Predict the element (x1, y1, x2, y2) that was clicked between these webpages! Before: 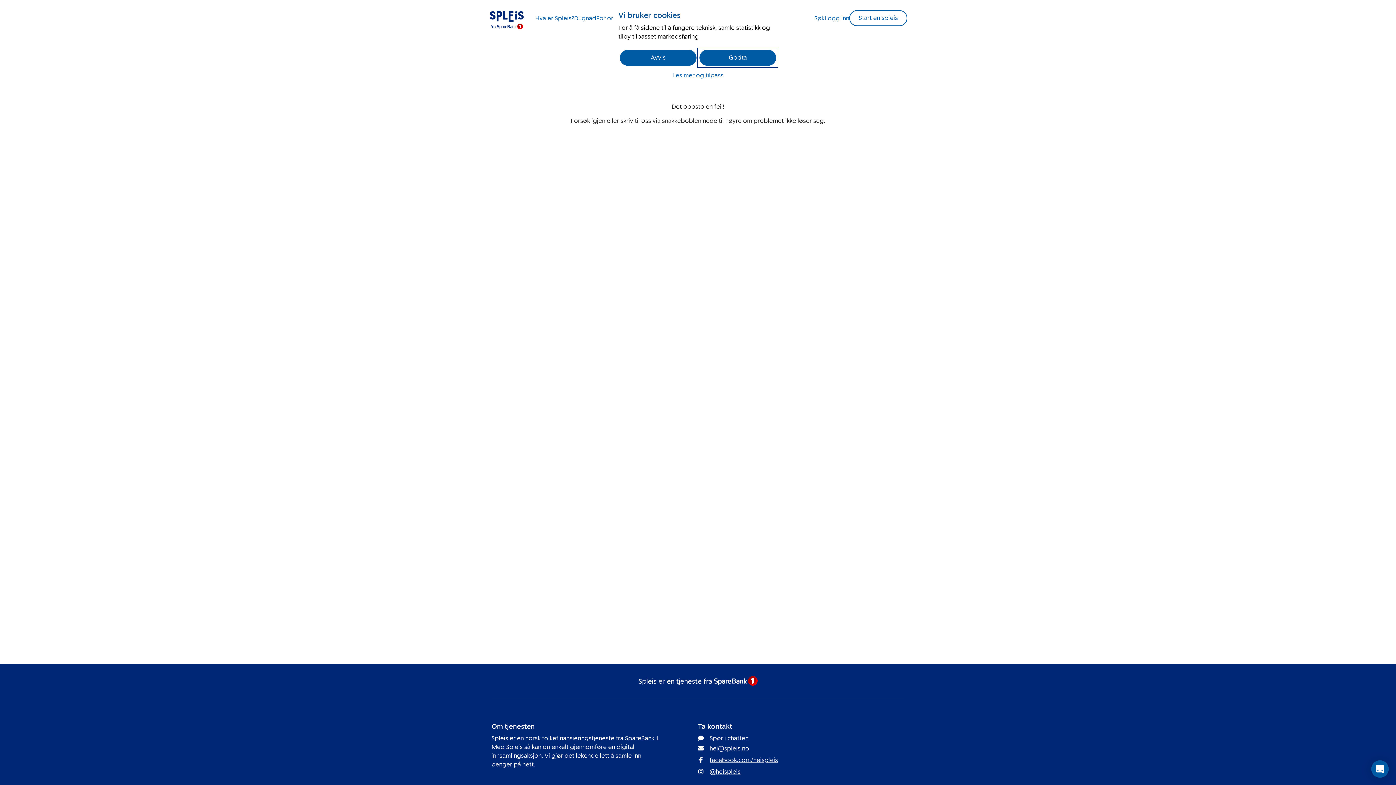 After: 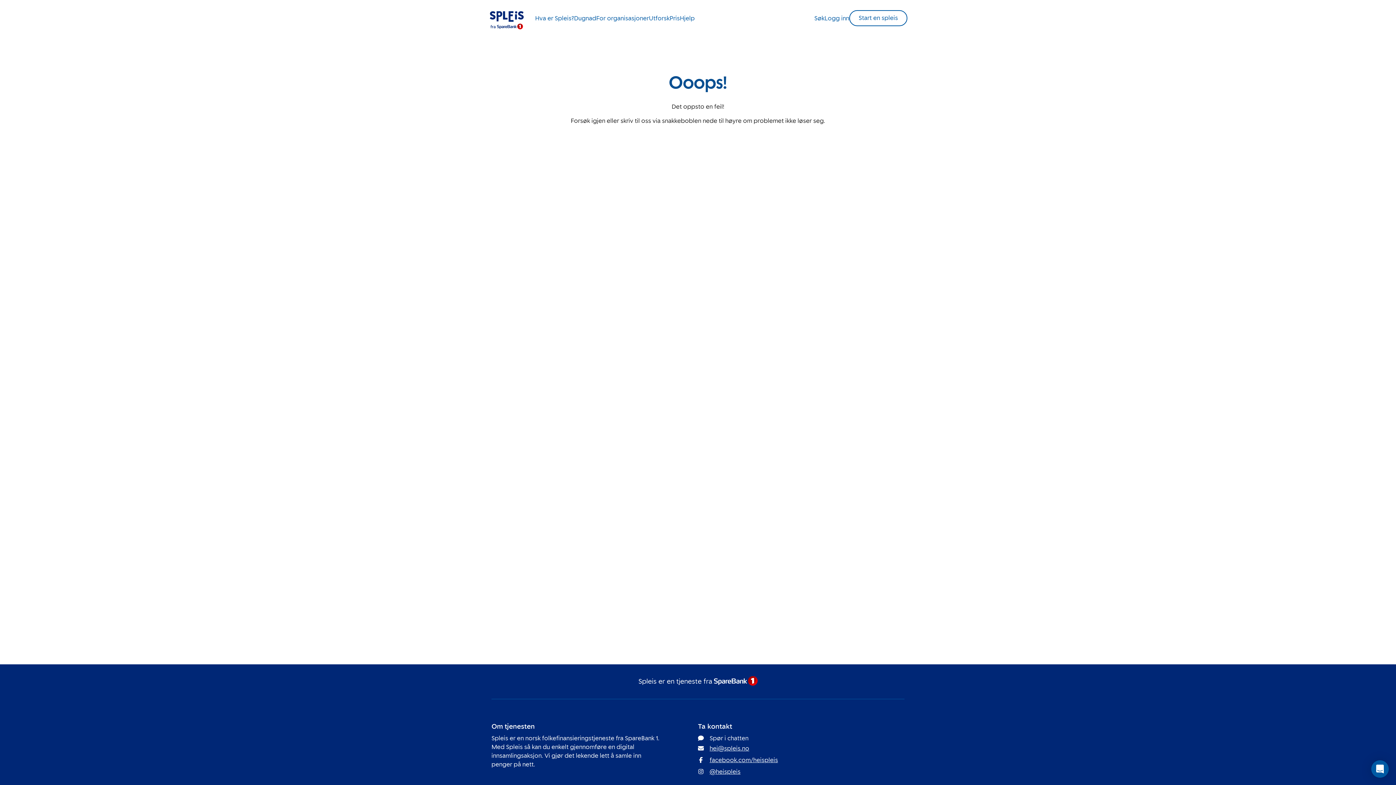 Action: bbox: (699, 49, 776, 65) label: Godta